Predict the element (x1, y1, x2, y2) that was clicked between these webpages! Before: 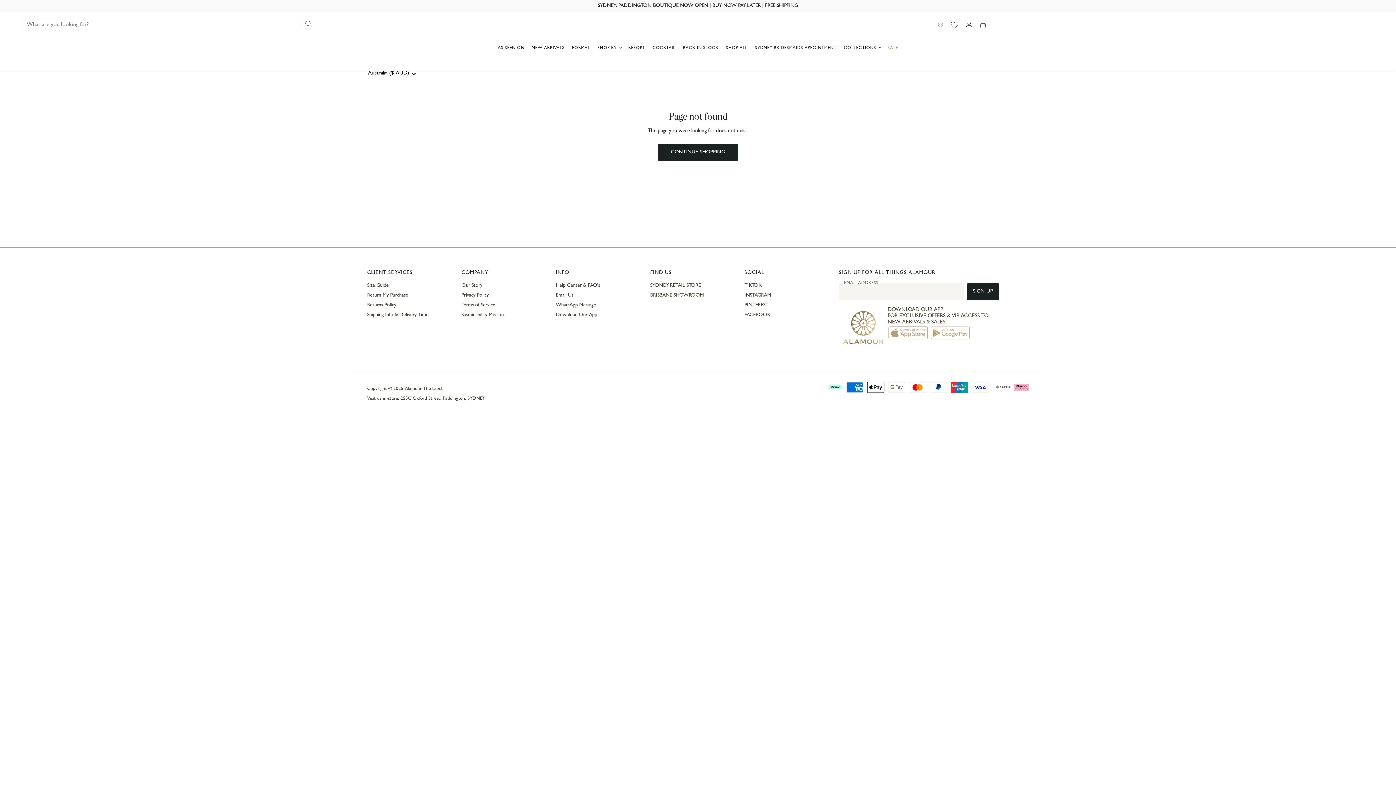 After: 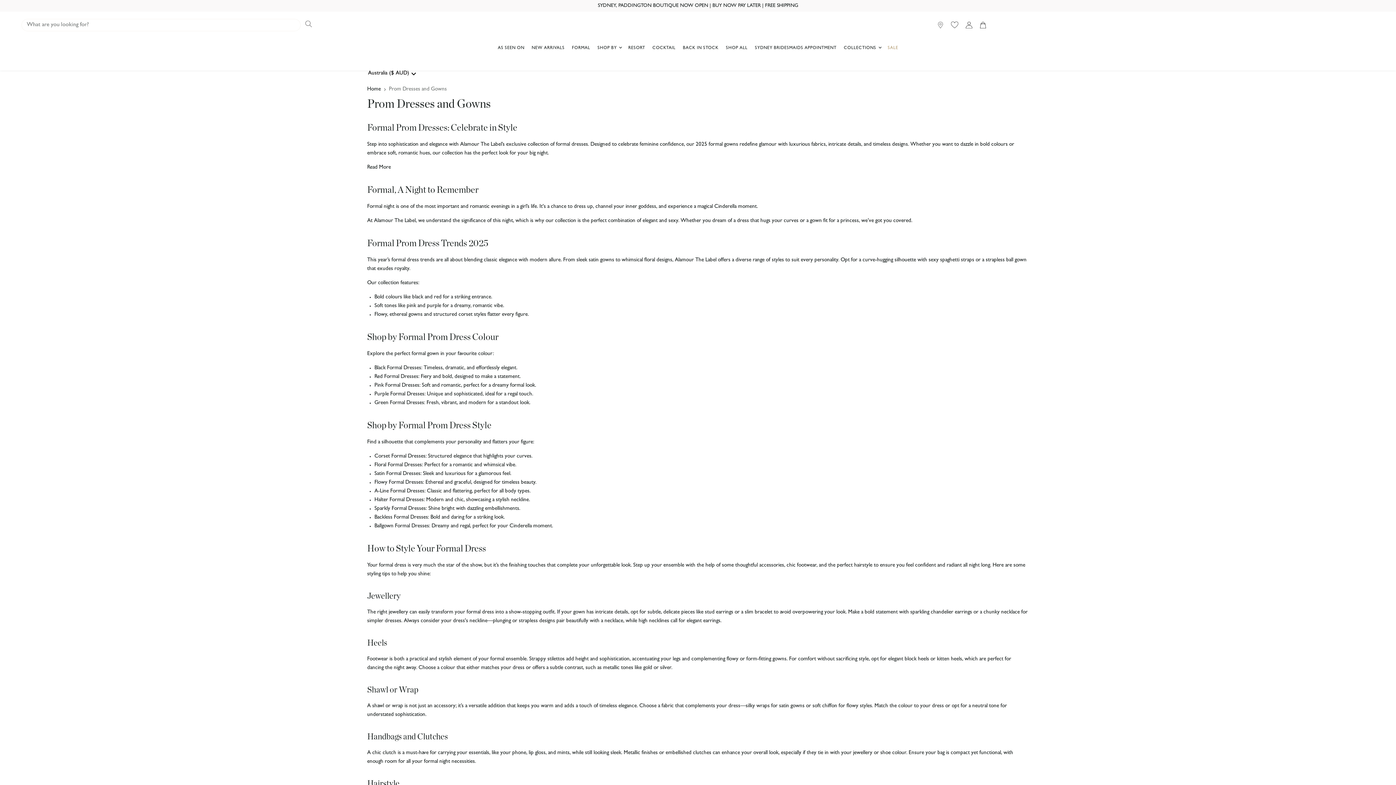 Action: bbox: (0, 0, 1395, 10)